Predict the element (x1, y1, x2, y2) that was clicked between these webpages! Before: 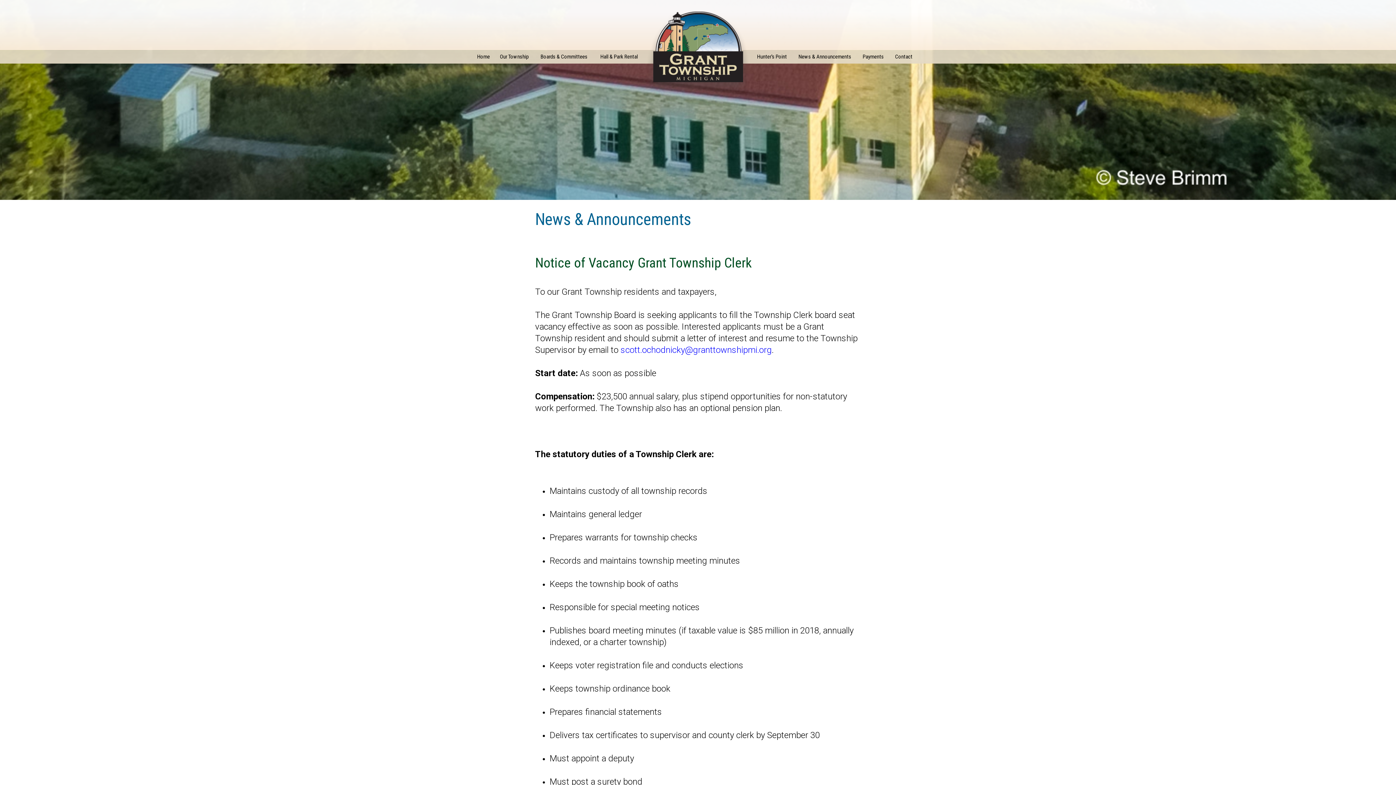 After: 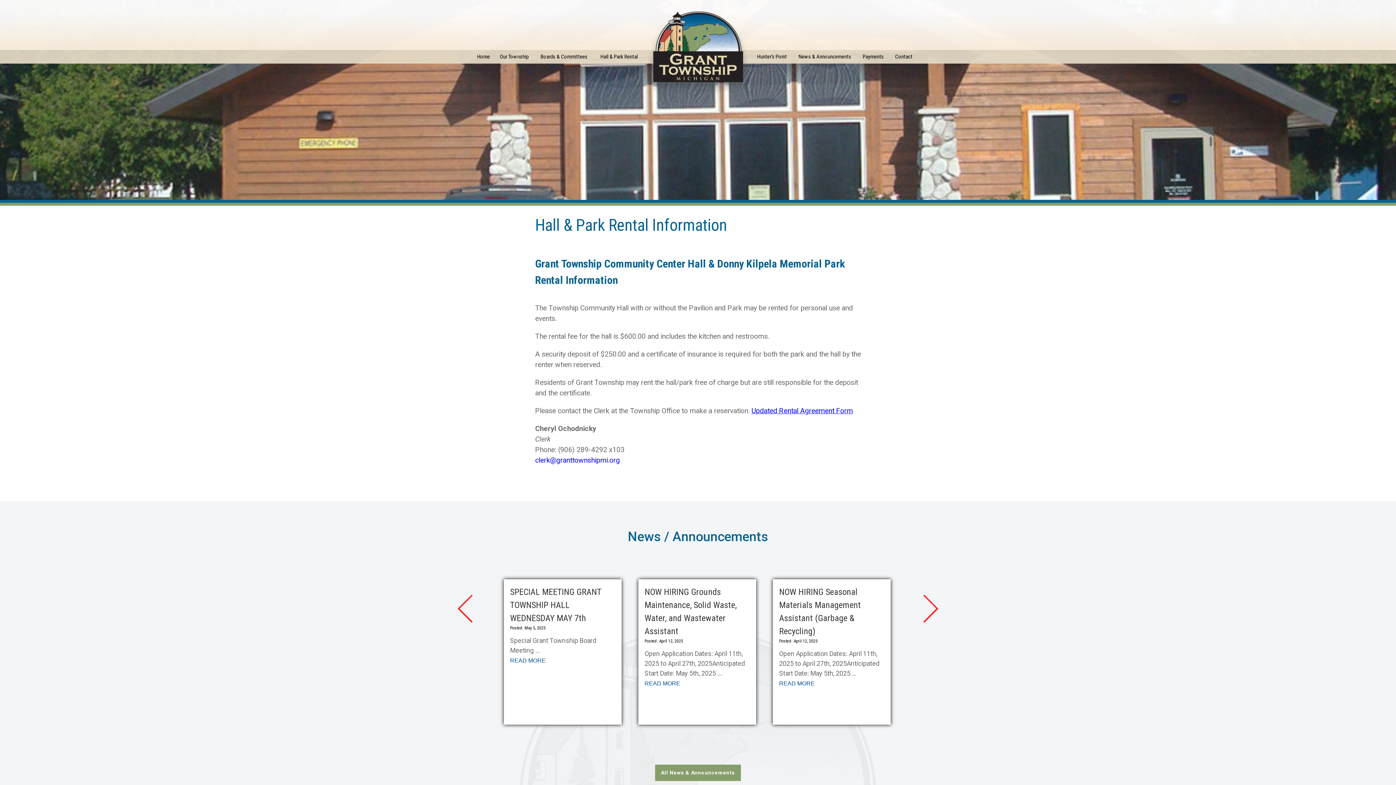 Action: label: Hall & Park Rental bbox: (596, 53, 641, 60)